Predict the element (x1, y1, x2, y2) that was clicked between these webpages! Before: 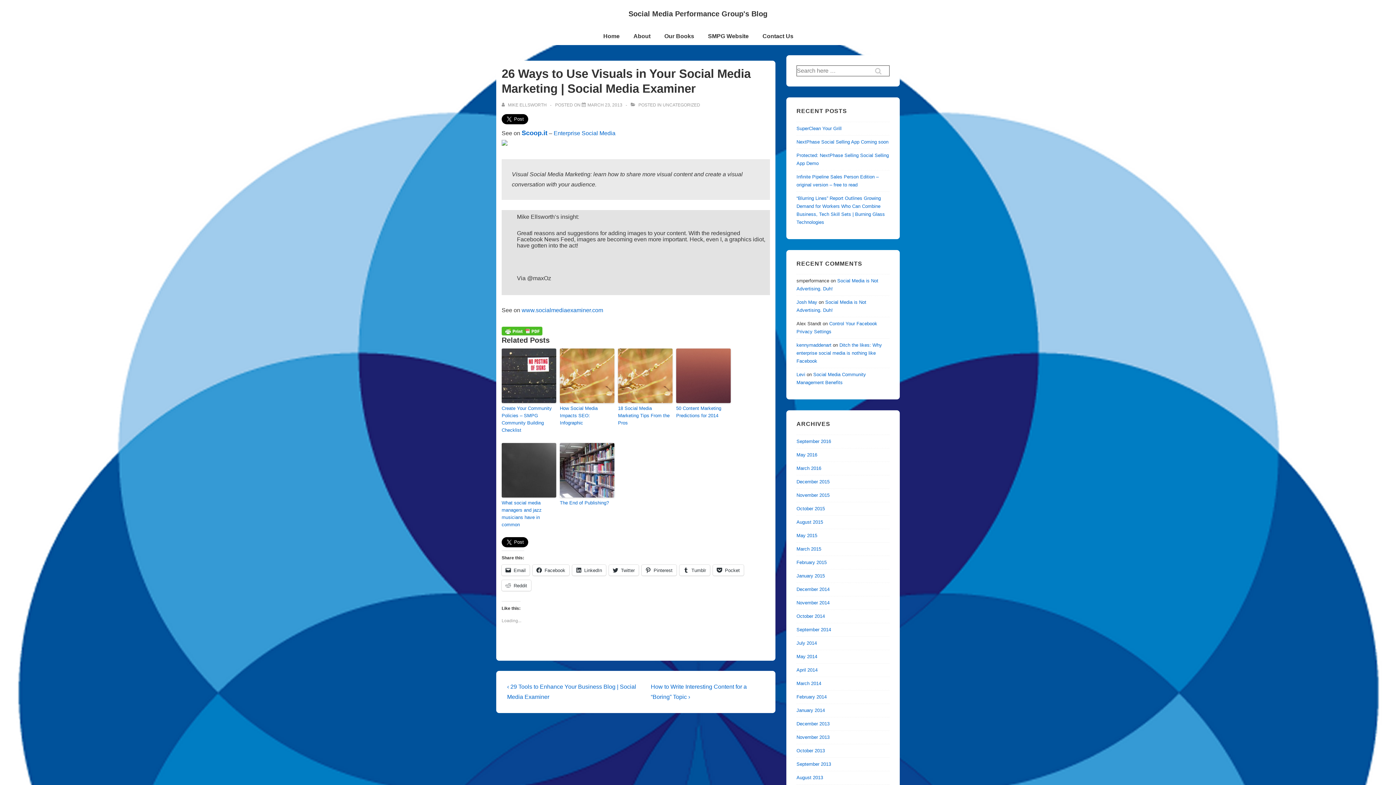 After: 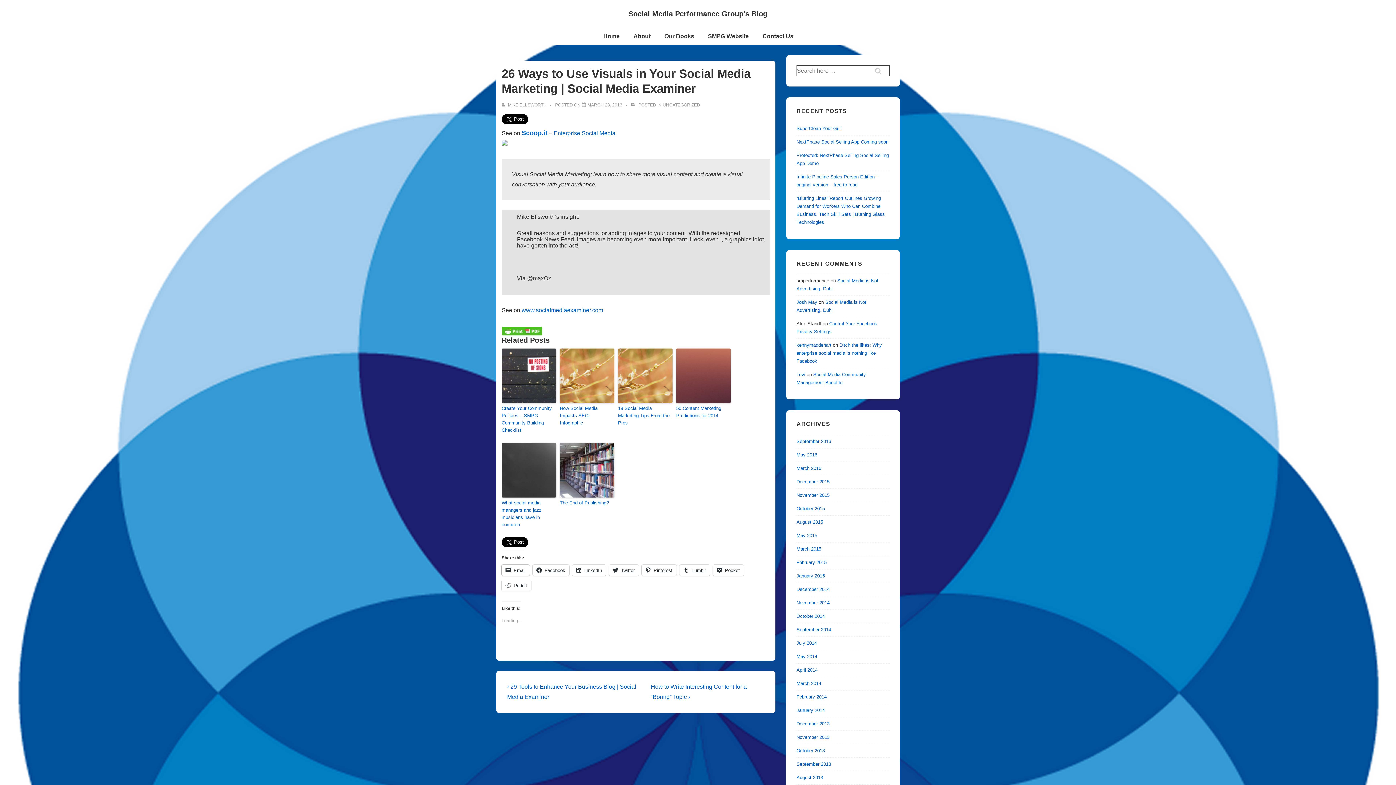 Action: bbox: (501, 565, 529, 576) label: Email